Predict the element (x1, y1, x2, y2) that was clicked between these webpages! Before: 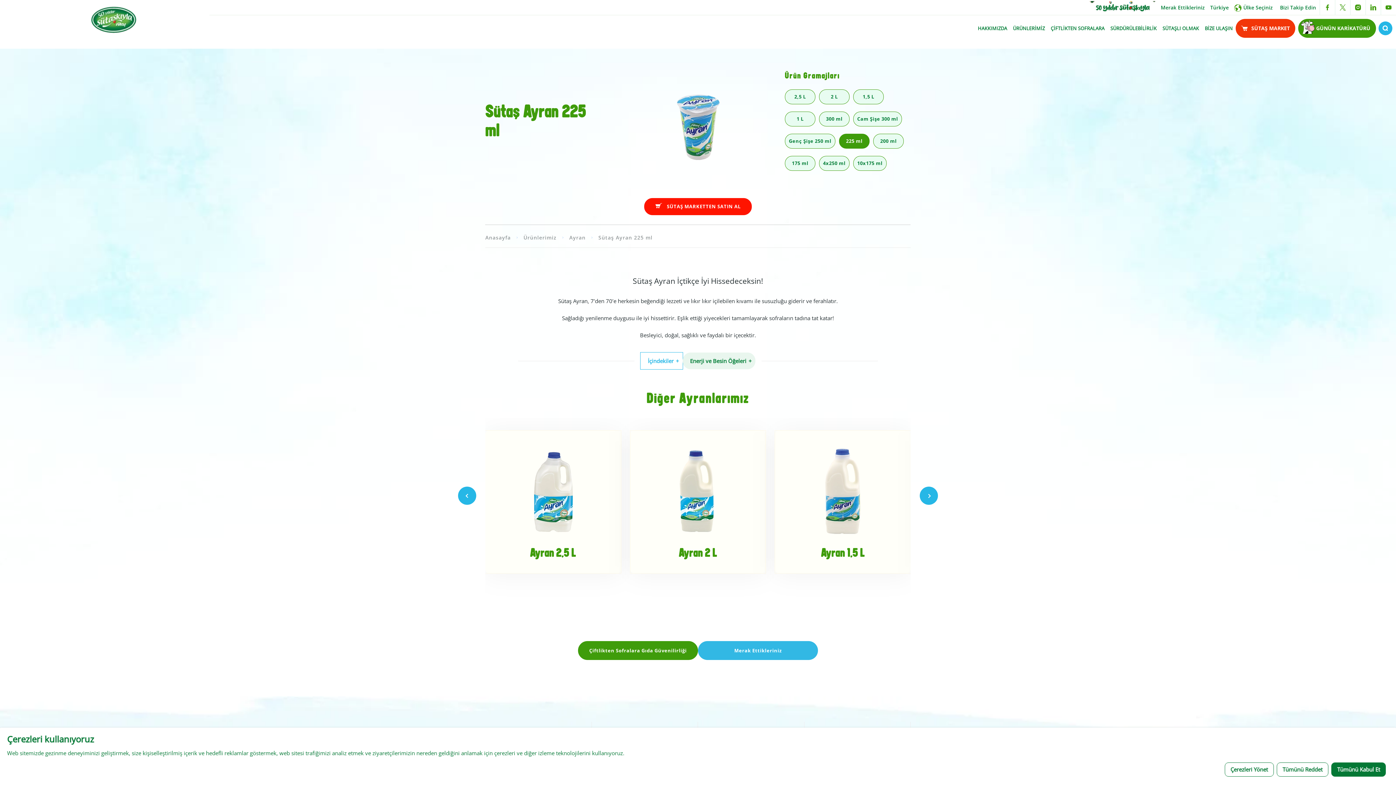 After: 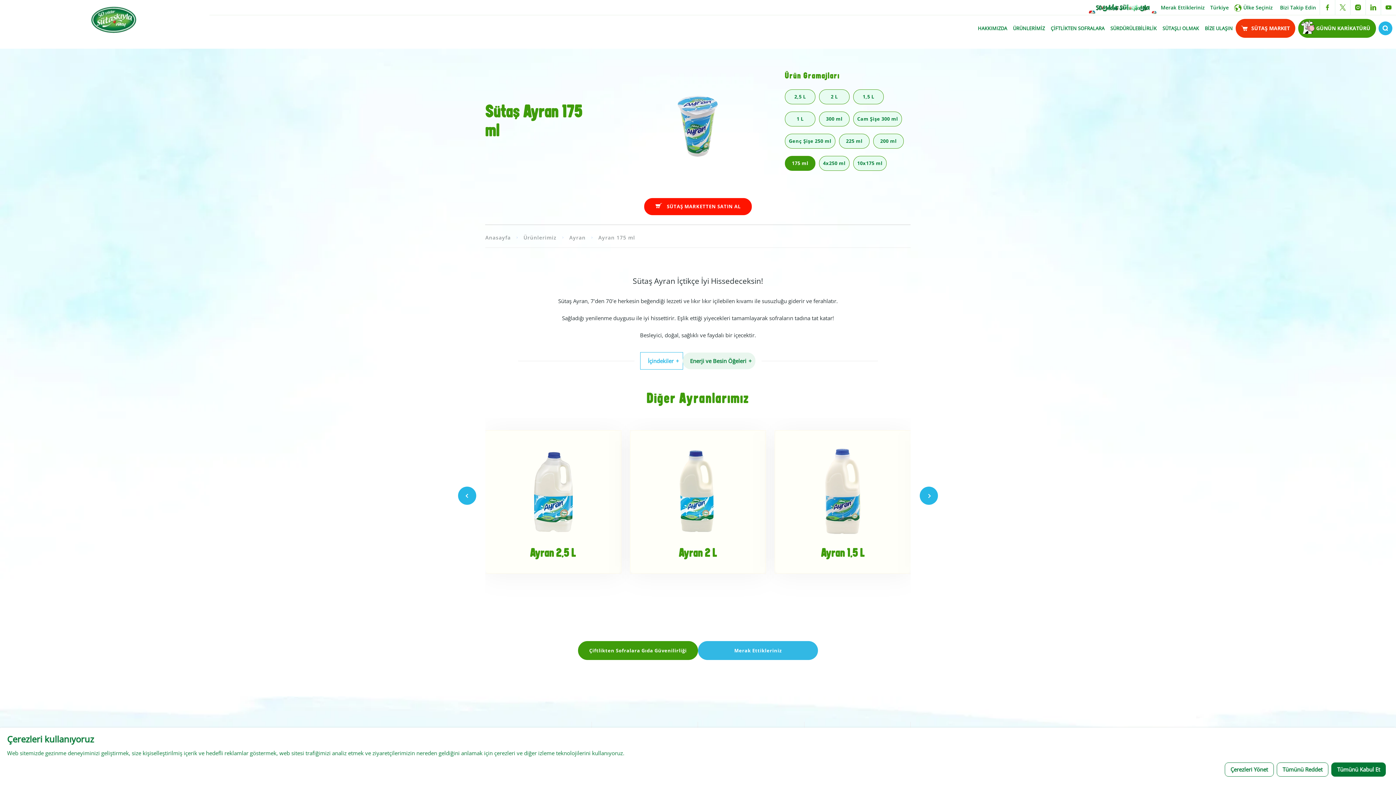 Action: label: 175 ml bbox: (785, 156, 815, 170)